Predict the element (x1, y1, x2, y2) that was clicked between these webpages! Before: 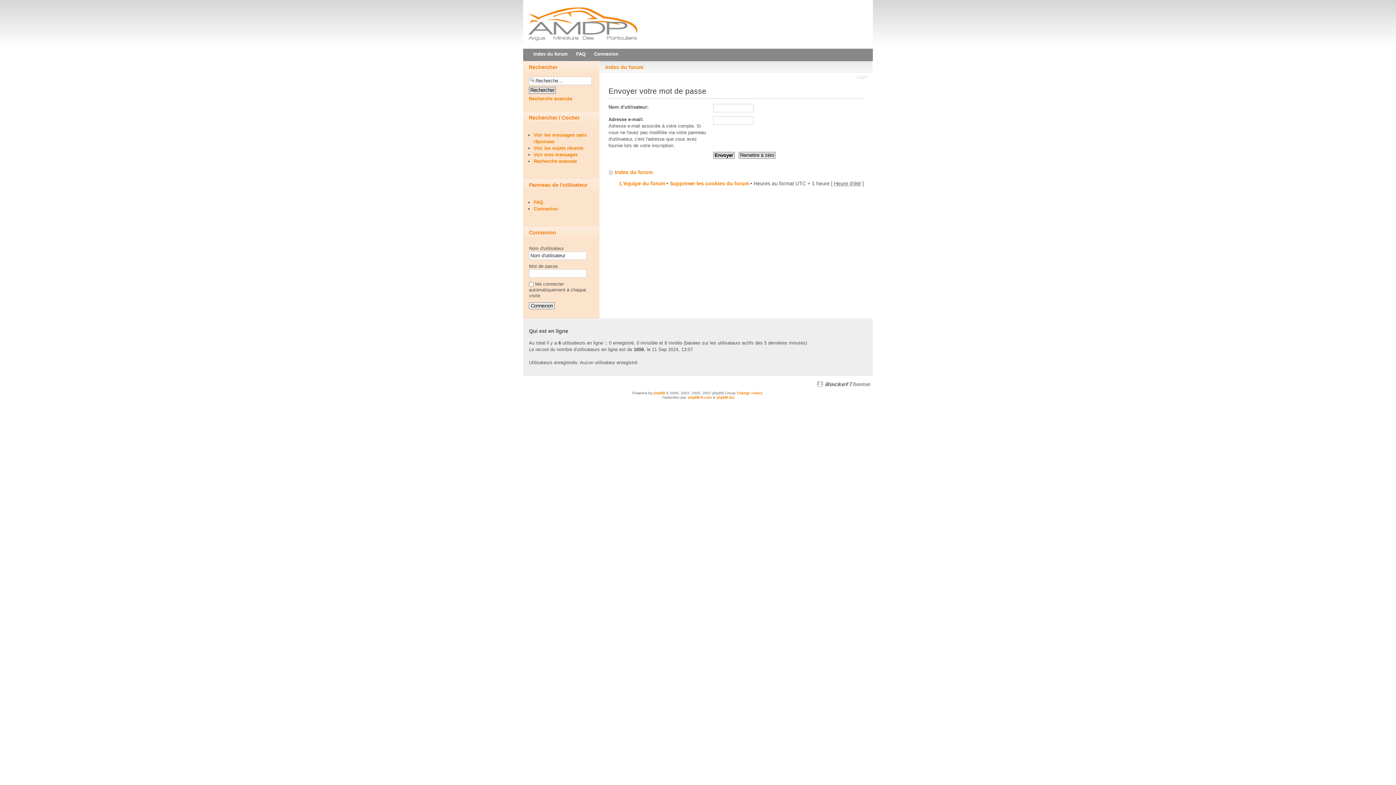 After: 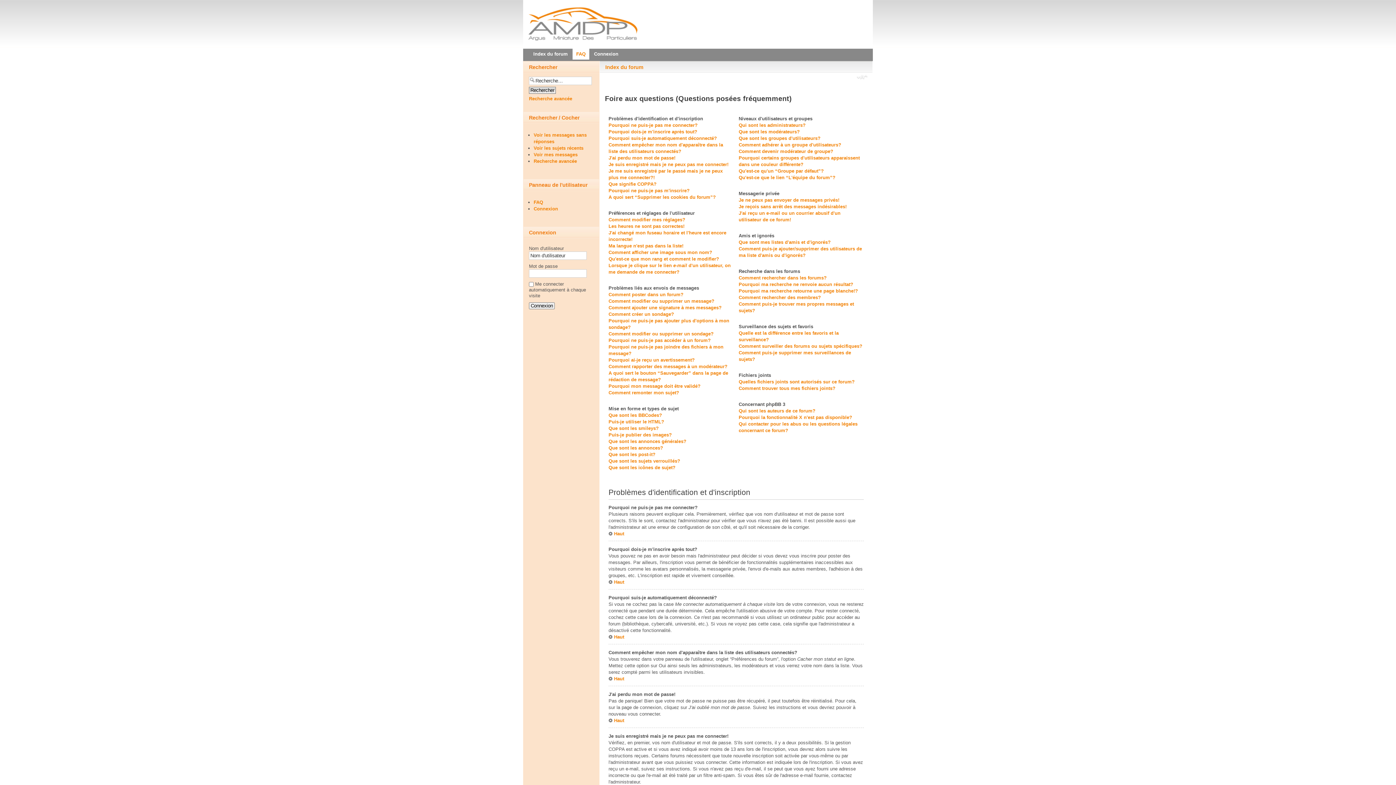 Action: bbox: (533, 199, 543, 205) label: FAQ